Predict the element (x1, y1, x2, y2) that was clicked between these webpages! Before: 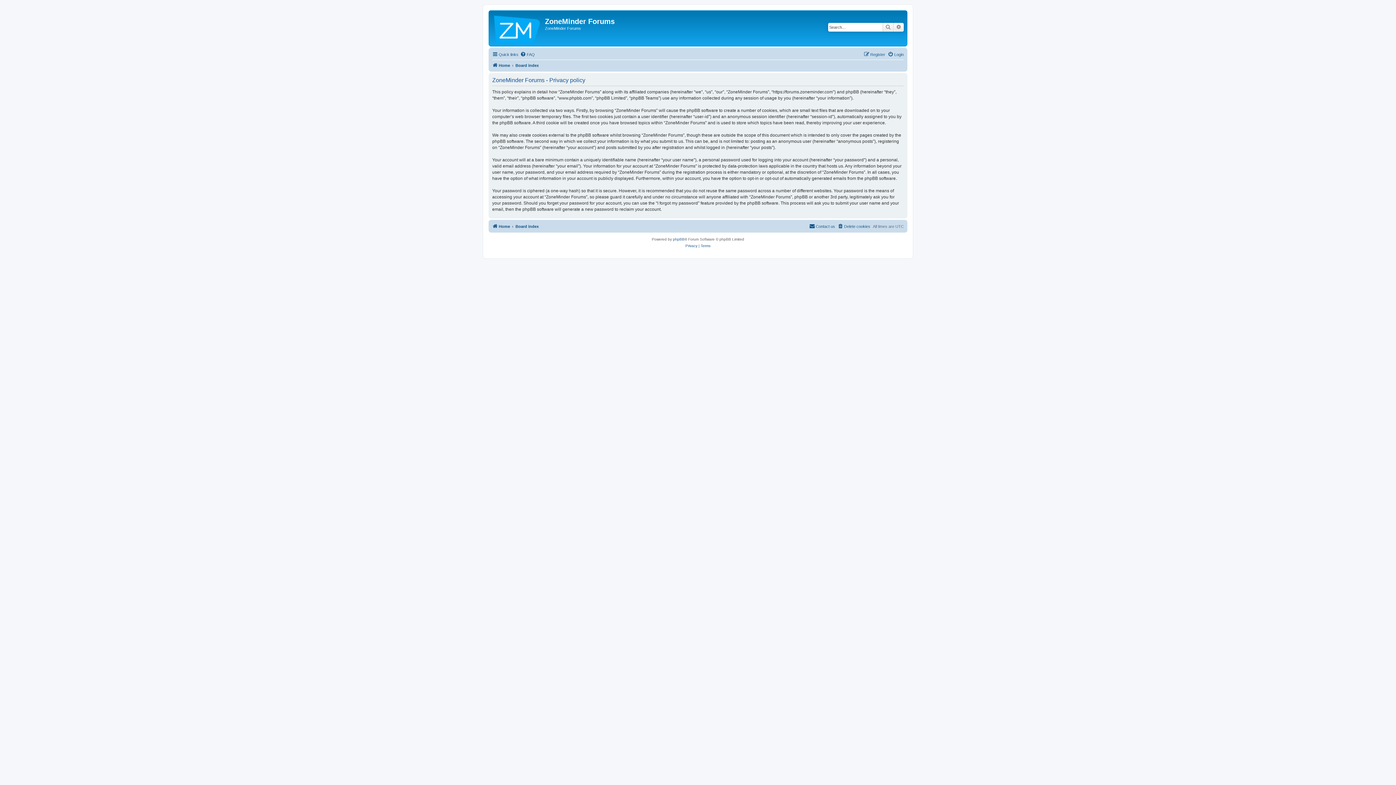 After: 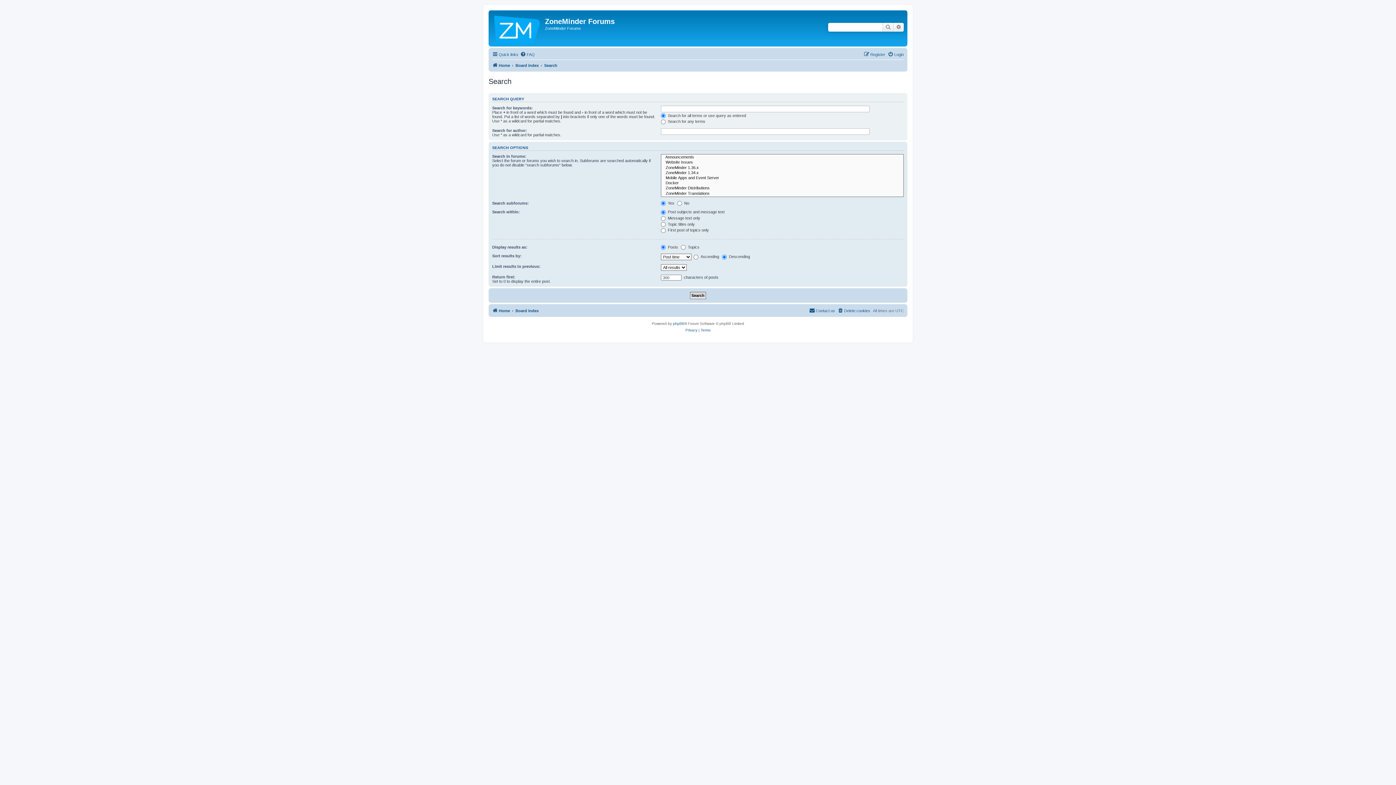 Action: bbox: (893, 22, 904, 31) label: Advanced search